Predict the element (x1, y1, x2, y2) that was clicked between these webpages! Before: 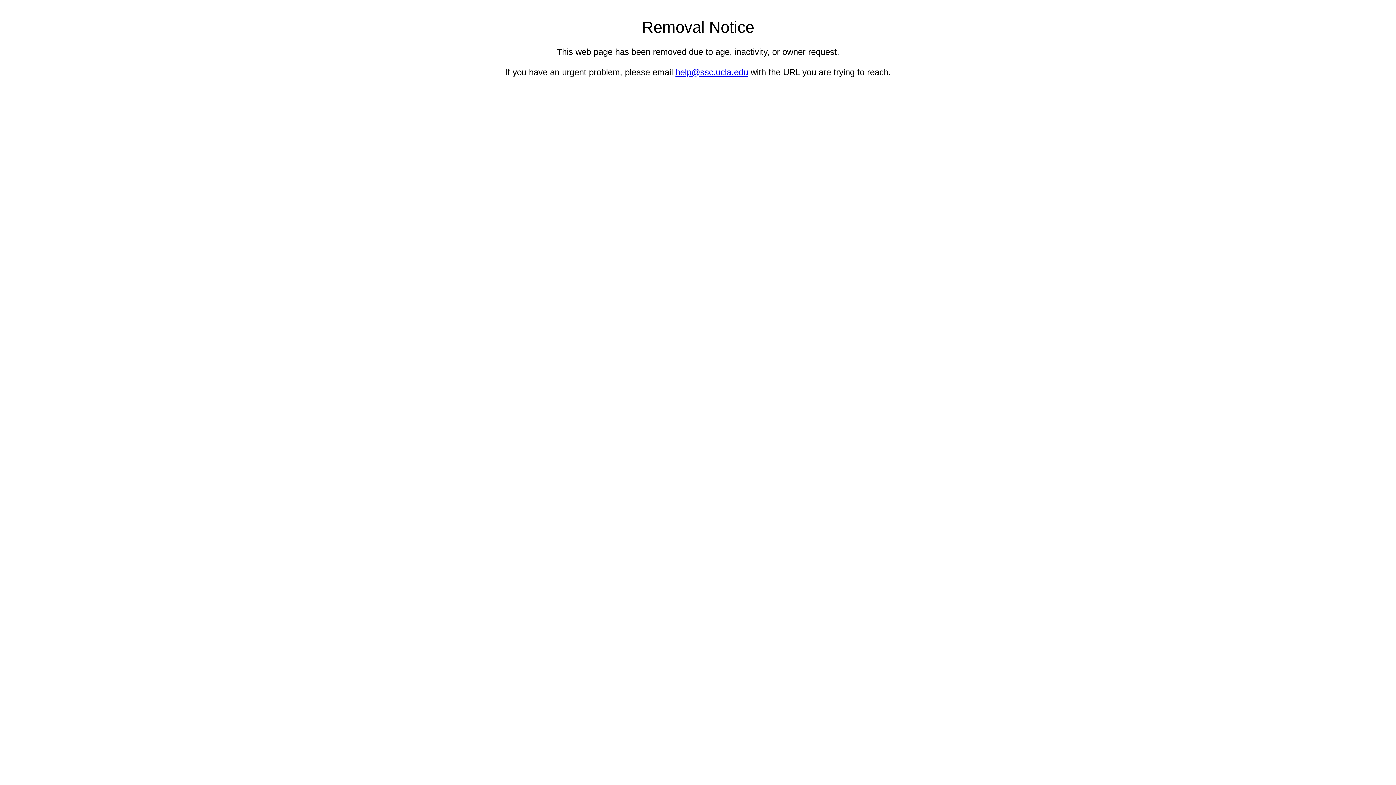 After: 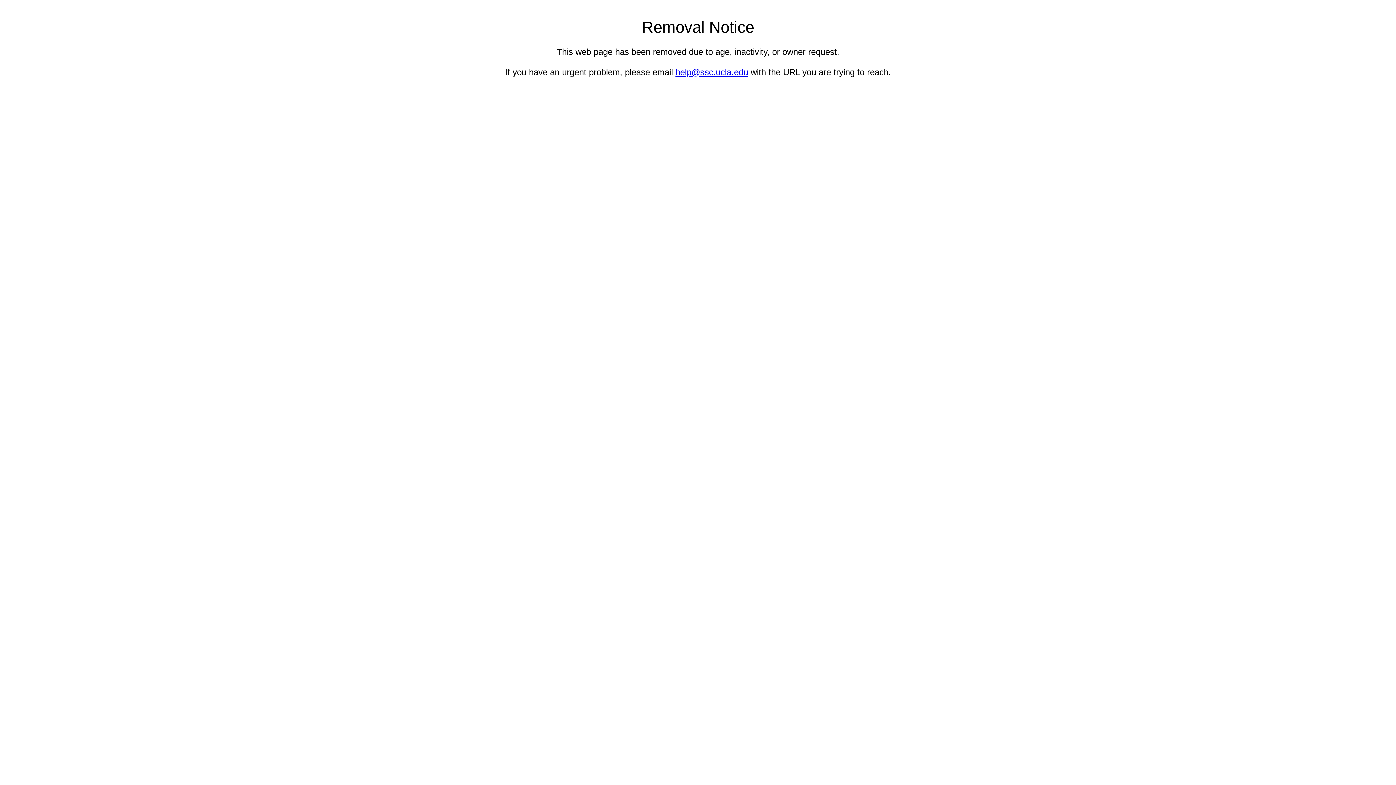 Action: bbox: (675, 67, 748, 77) label: help@ssc.ucla.edu